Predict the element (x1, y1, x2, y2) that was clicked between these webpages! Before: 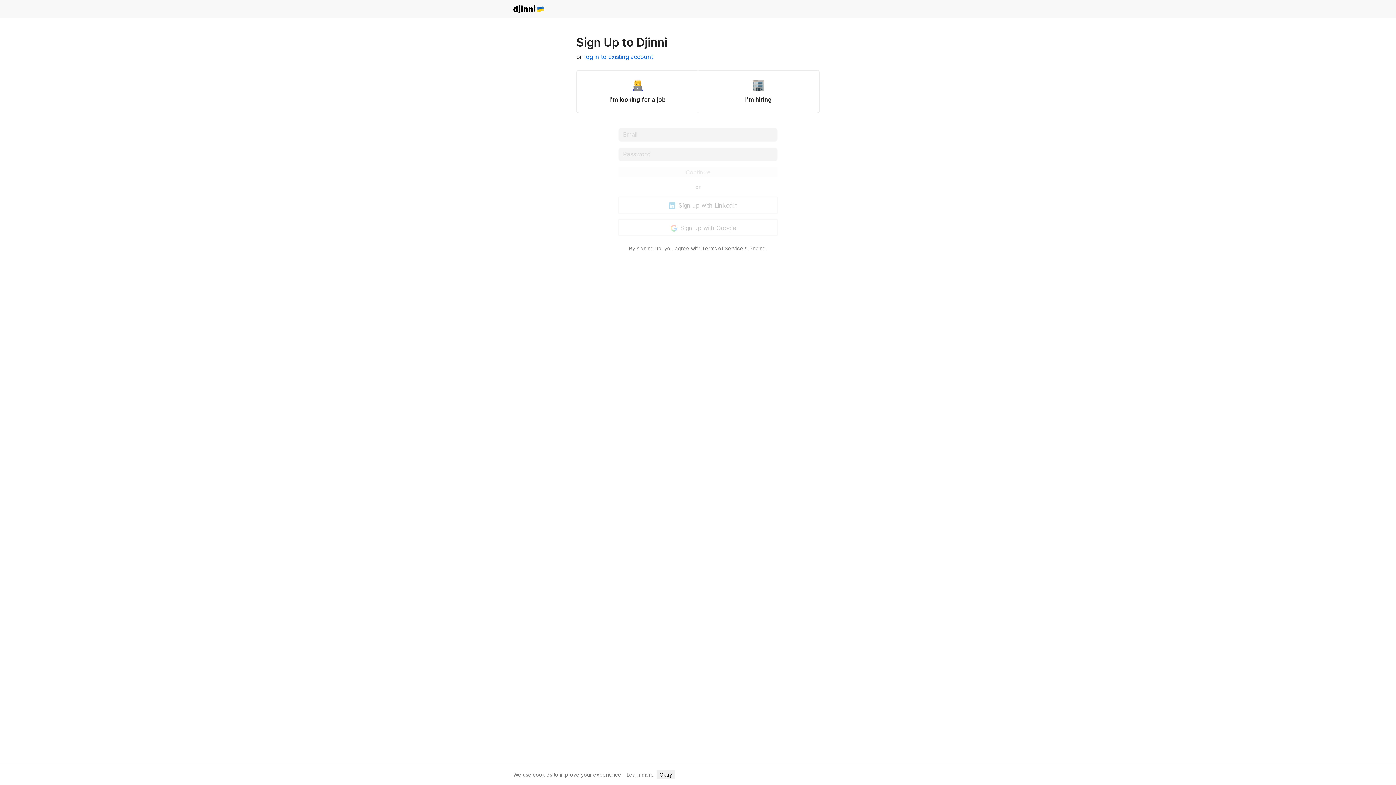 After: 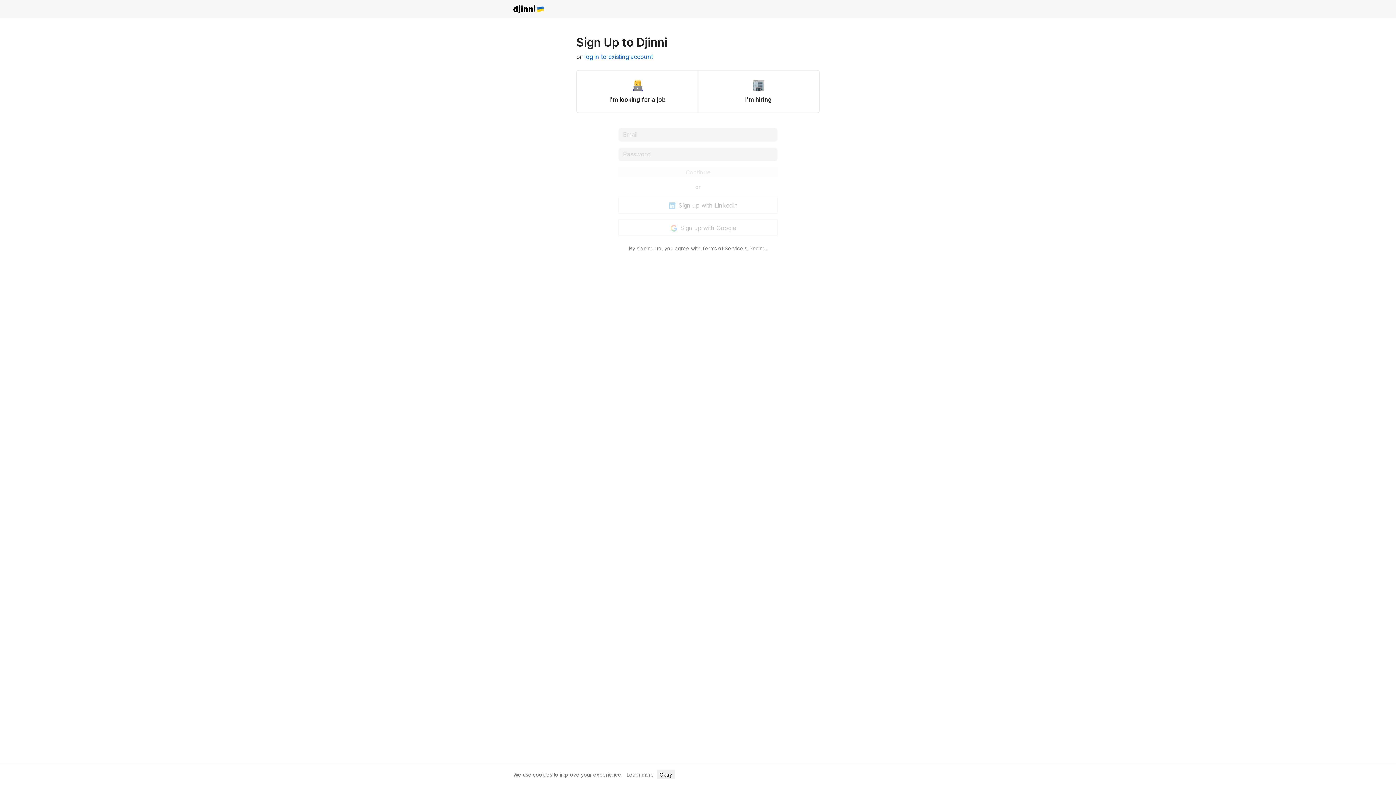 Action: label: djinni.co bbox: (513, 5, 544, 14)